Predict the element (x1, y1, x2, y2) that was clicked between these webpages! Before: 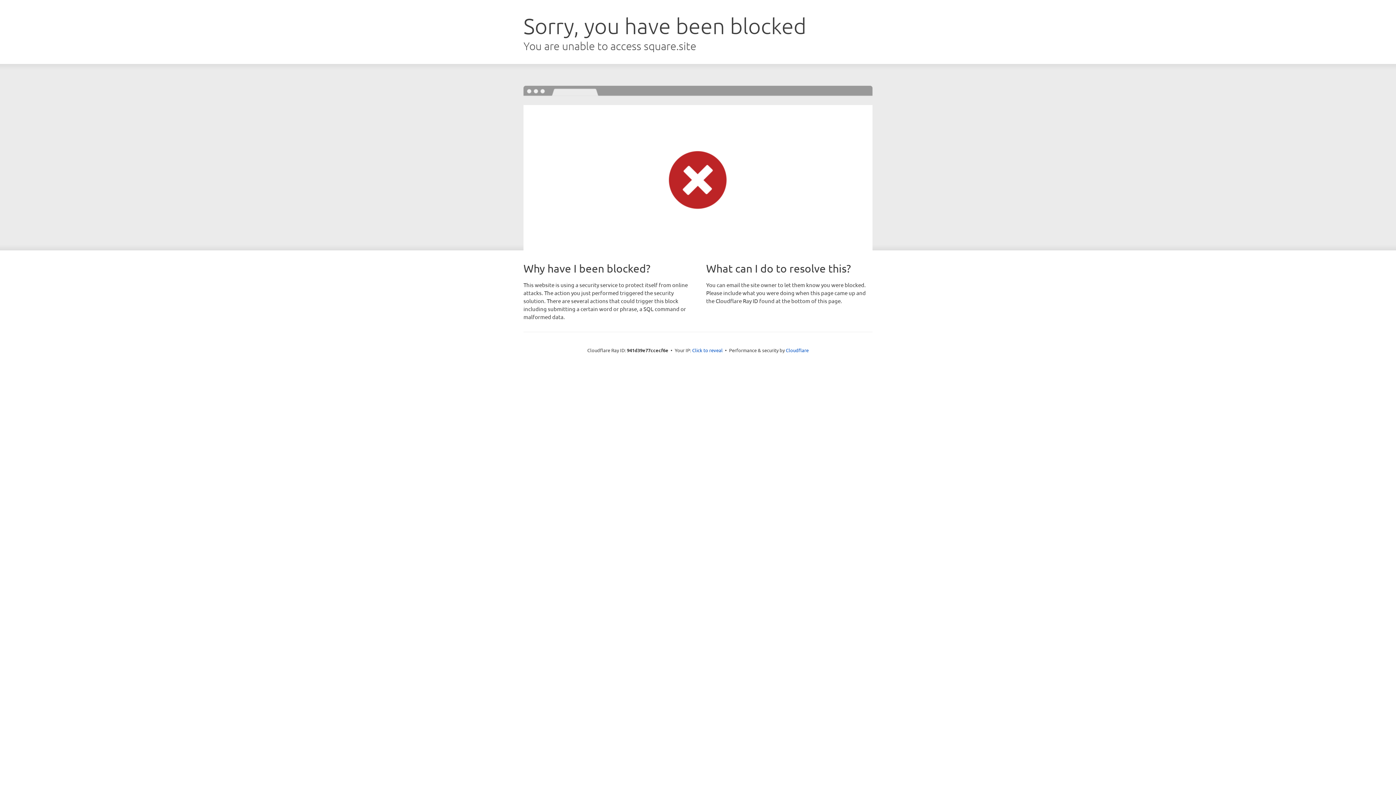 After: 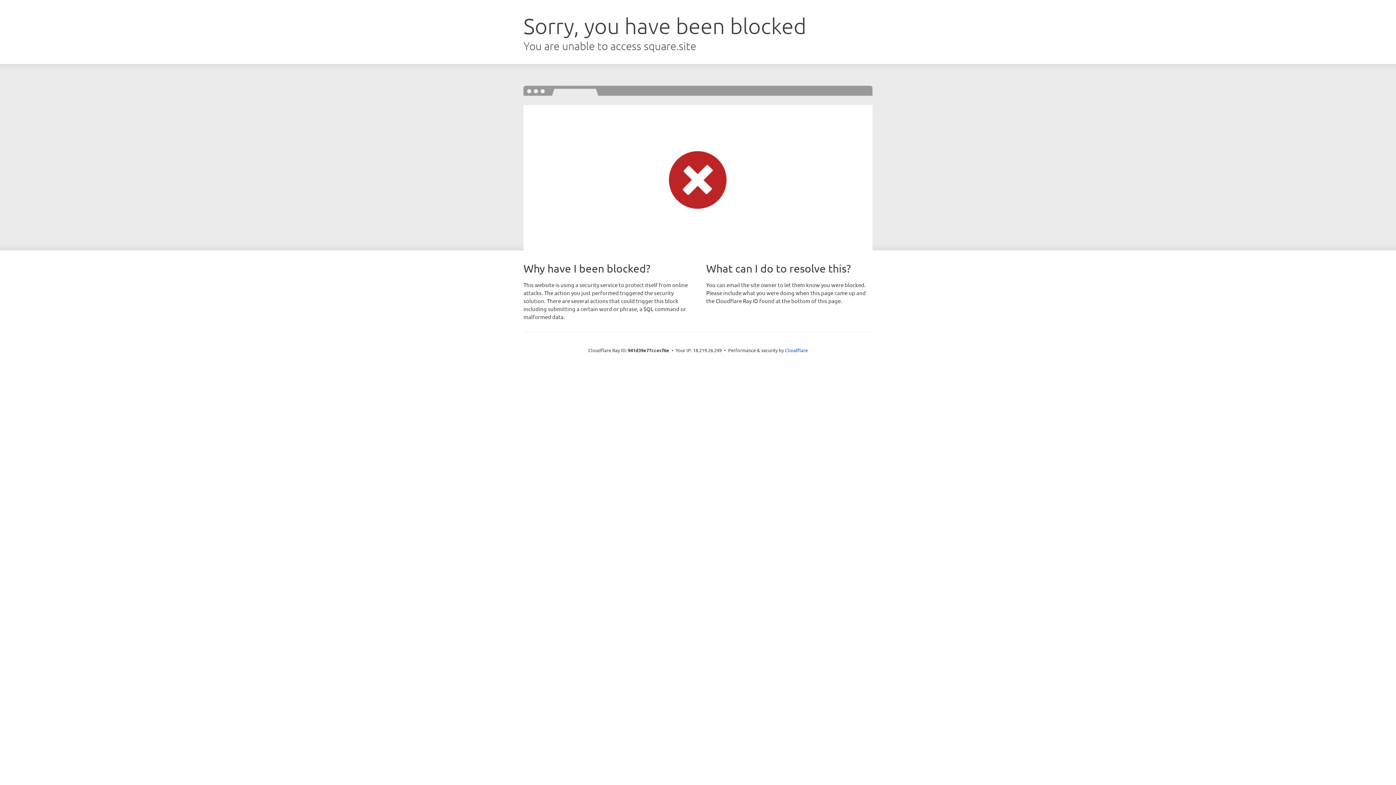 Action: label: Click to reveal bbox: (692, 346, 722, 353)